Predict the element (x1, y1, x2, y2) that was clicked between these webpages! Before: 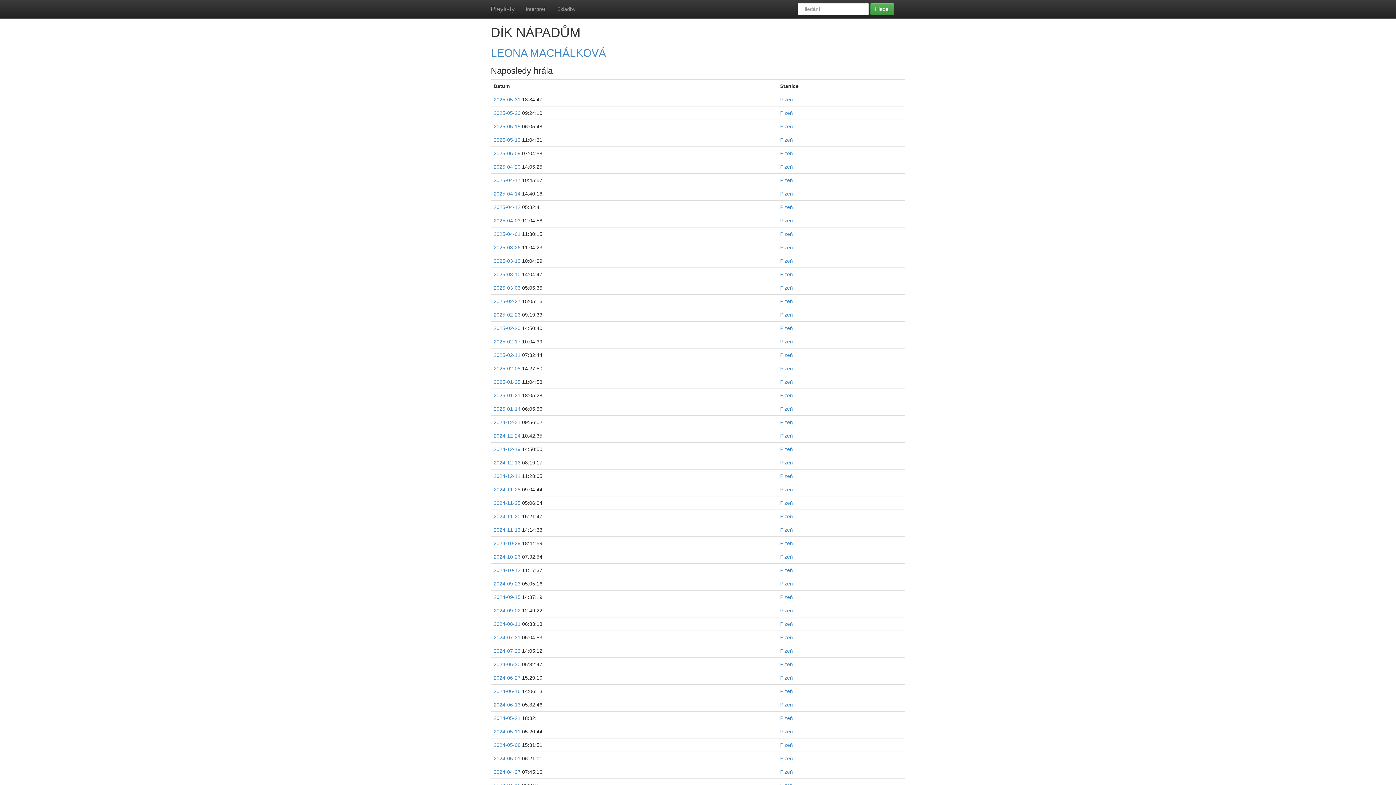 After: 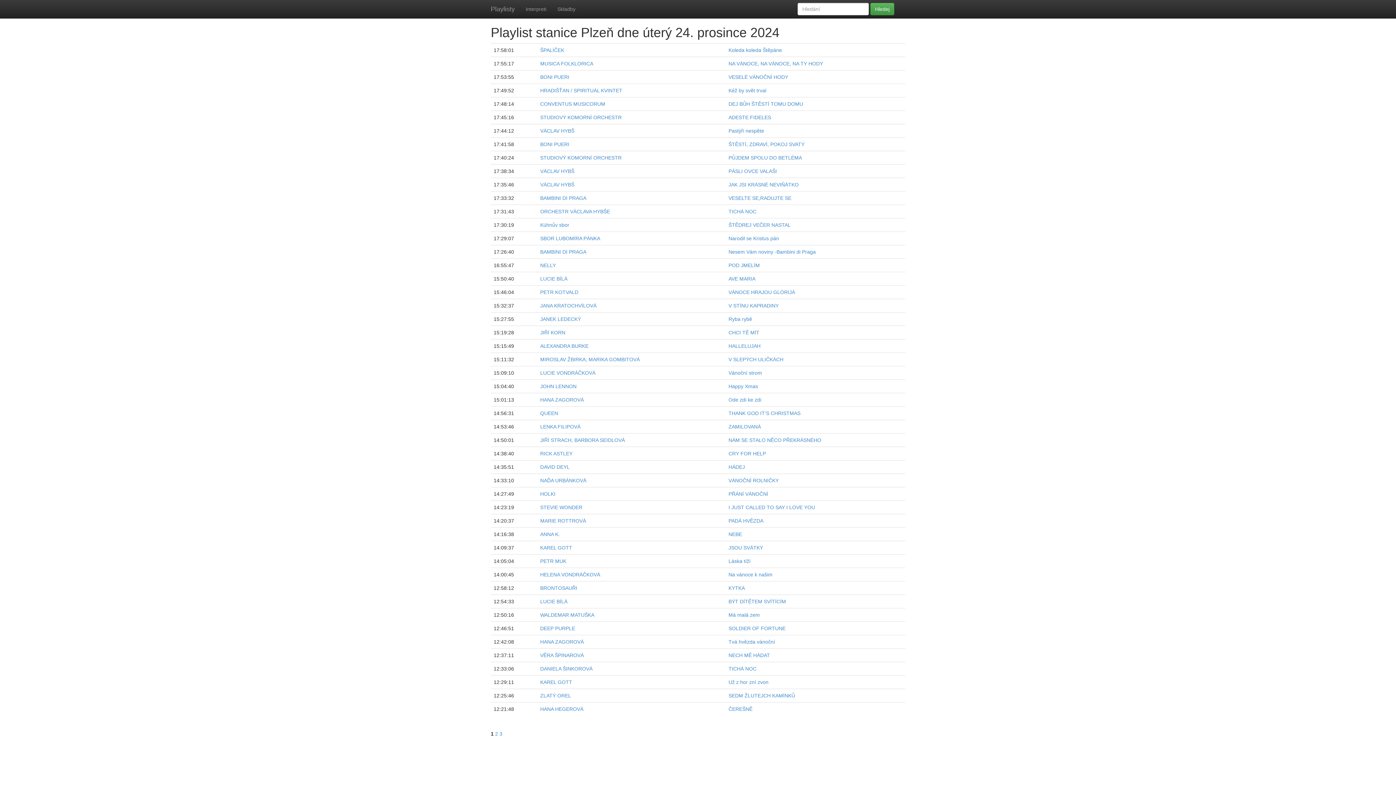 Action: bbox: (780, 433, 793, 438) label: Plzeň